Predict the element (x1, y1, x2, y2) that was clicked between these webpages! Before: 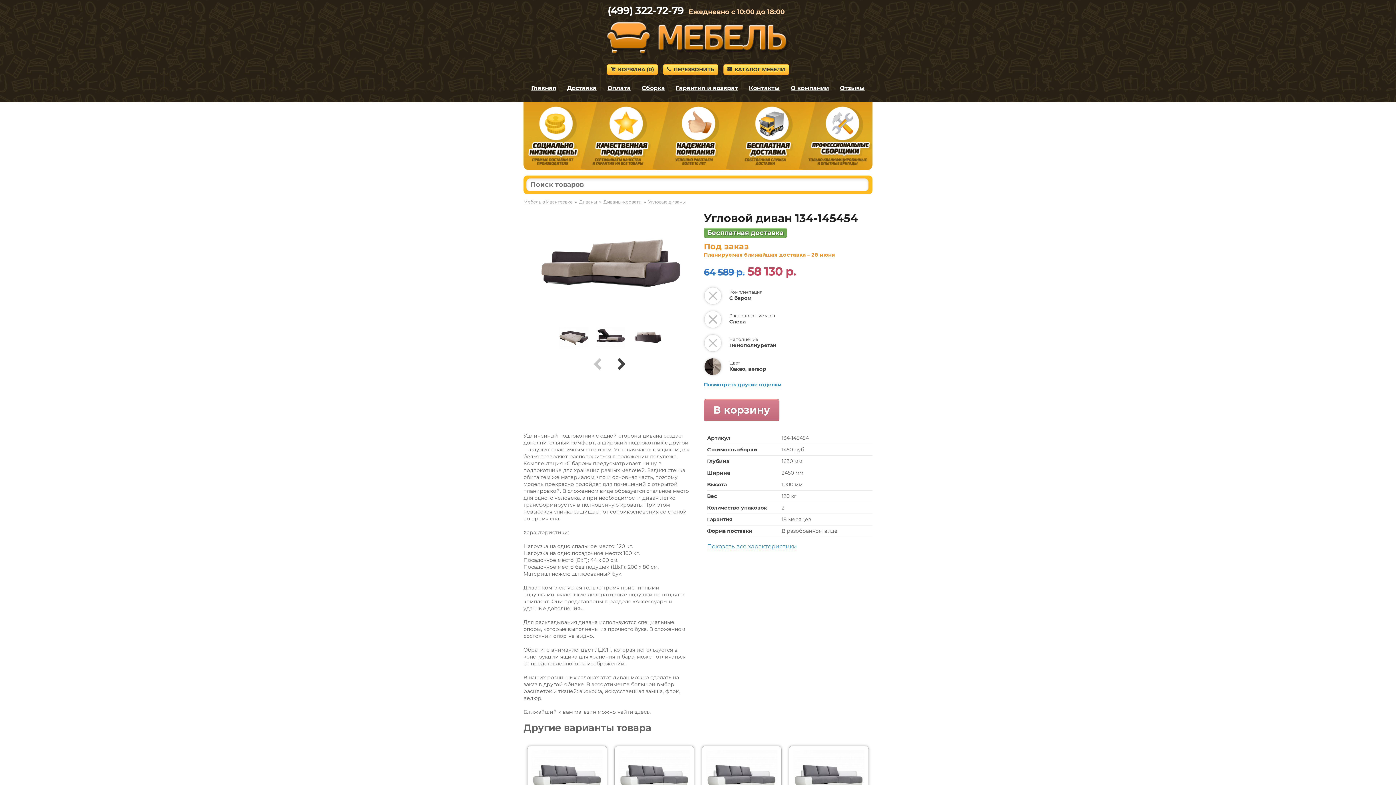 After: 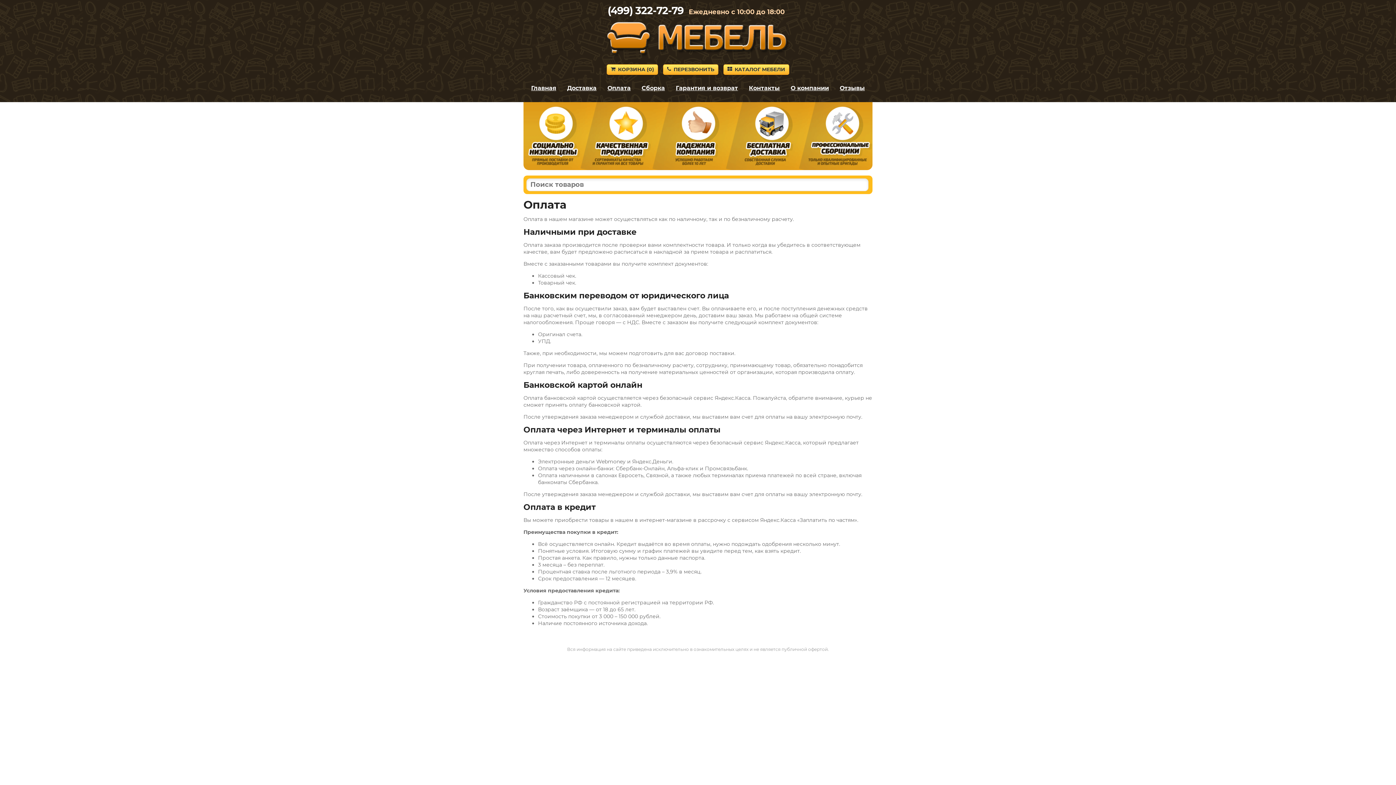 Action: label: Оплата bbox: (607, 84, 630, 91)